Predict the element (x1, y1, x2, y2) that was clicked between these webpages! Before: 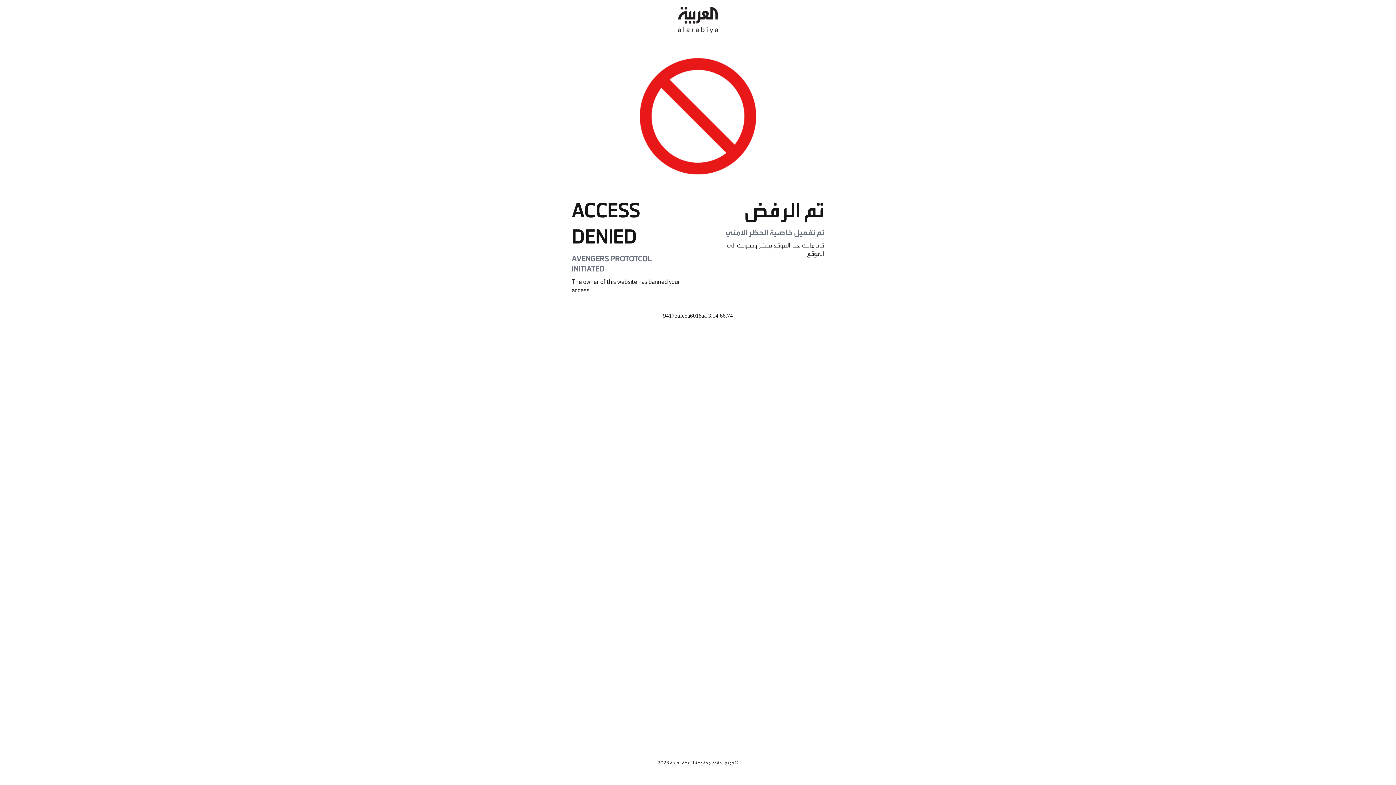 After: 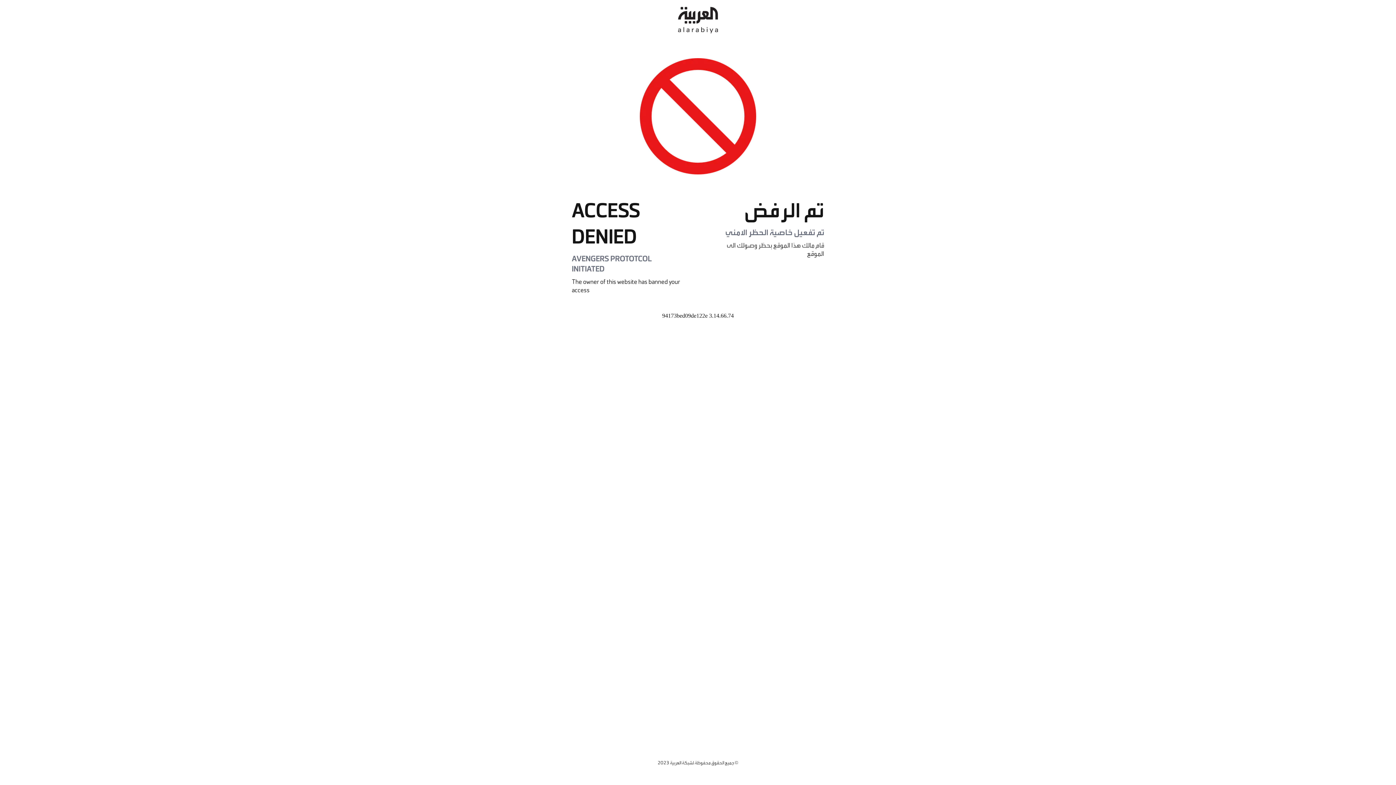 Action: bbox: (678, 0, 718, 40)